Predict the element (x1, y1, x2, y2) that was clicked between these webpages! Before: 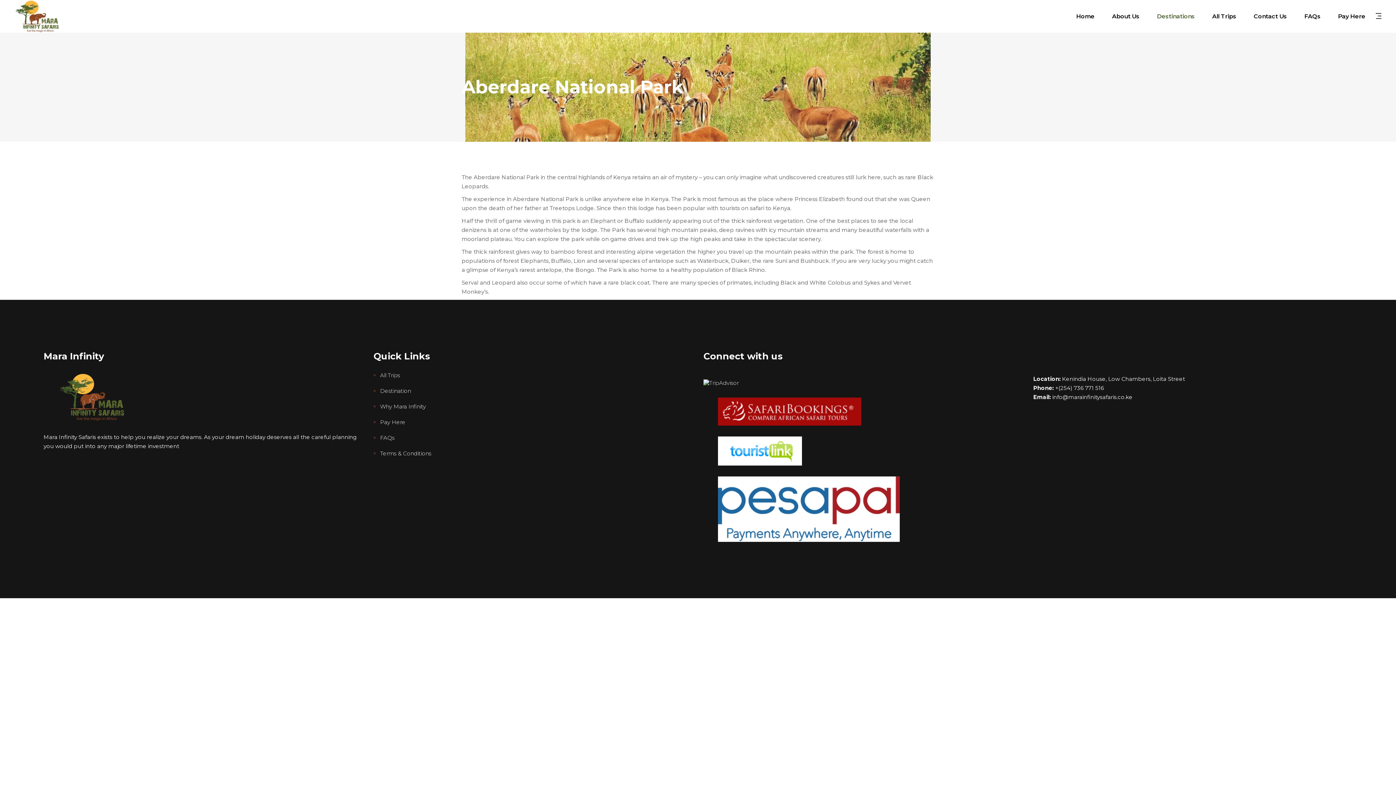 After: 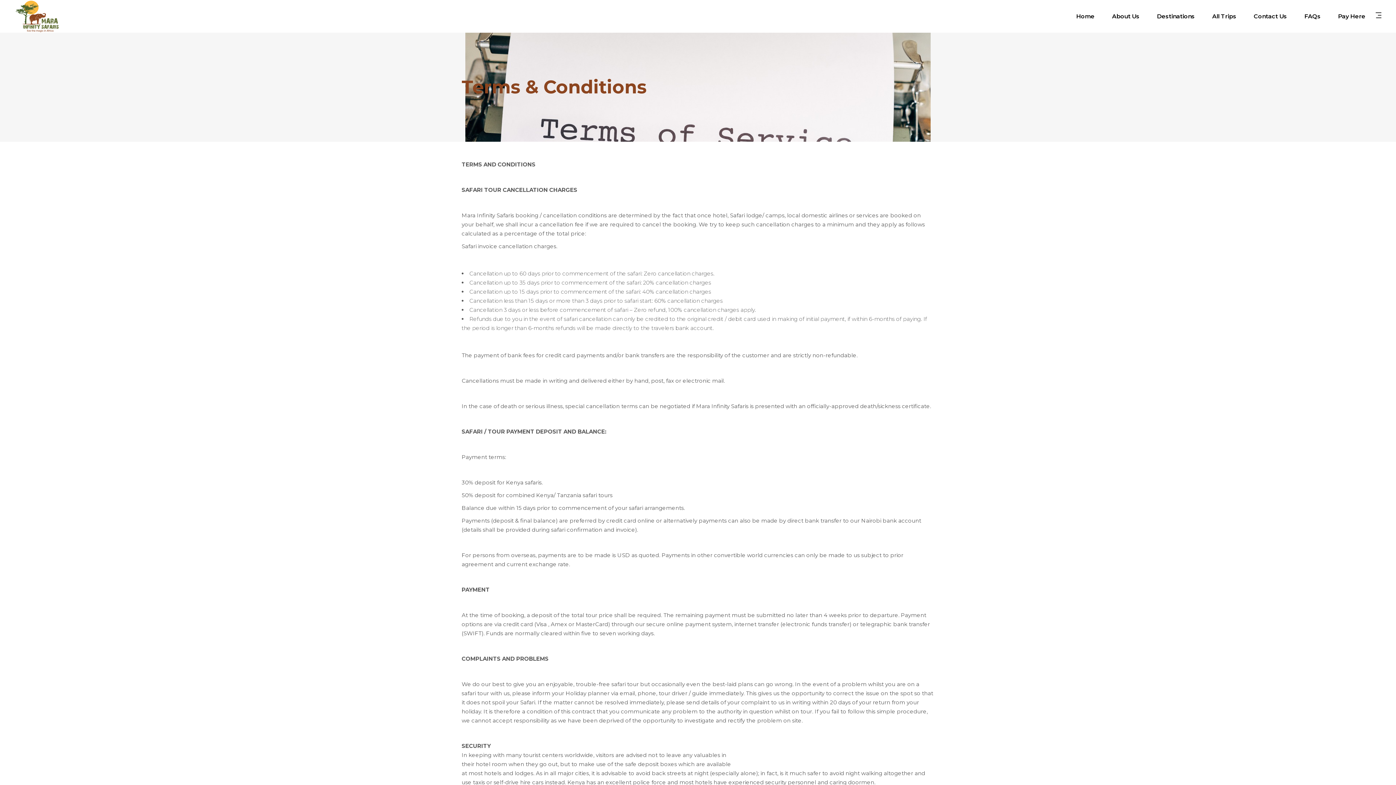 Action: label: Terms & Conditions bbox: (373, 448, 431, 459)